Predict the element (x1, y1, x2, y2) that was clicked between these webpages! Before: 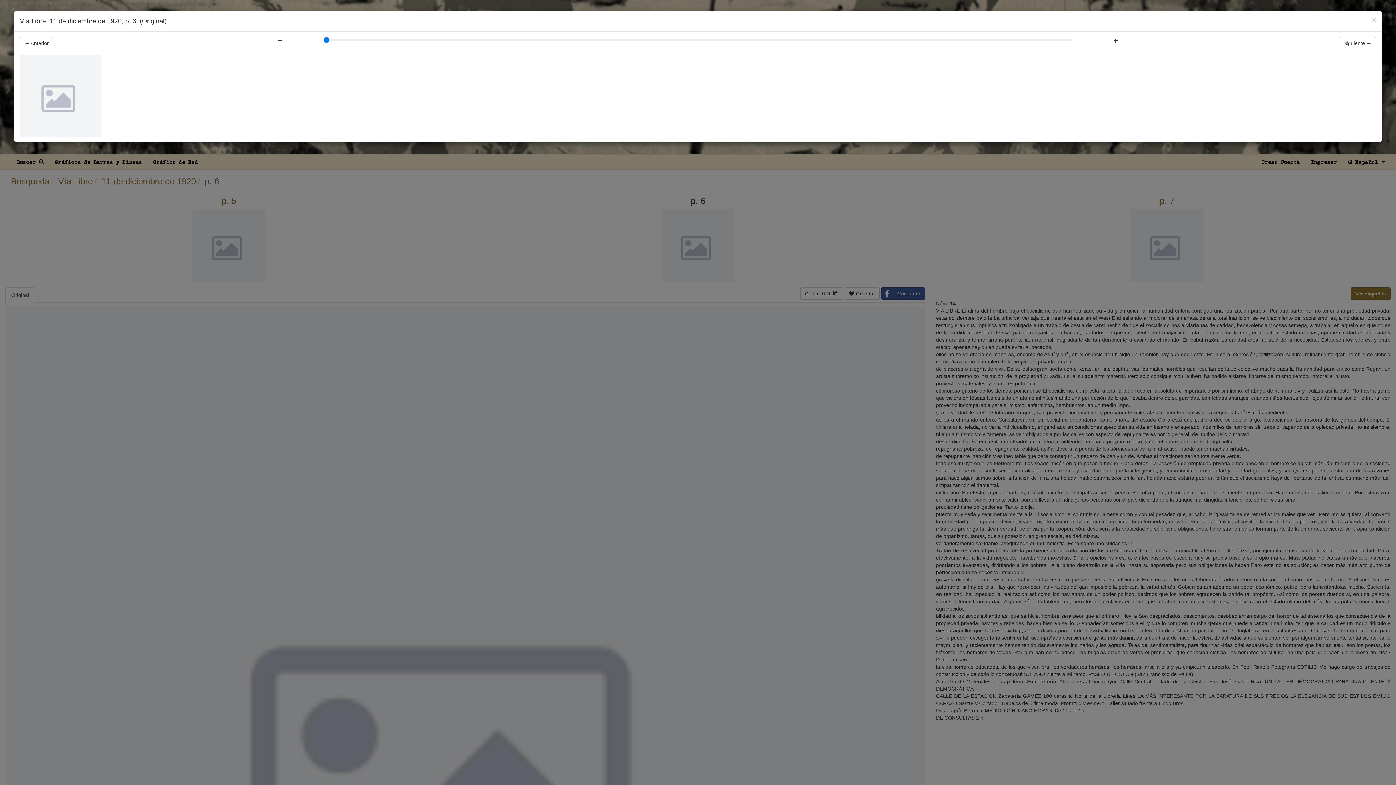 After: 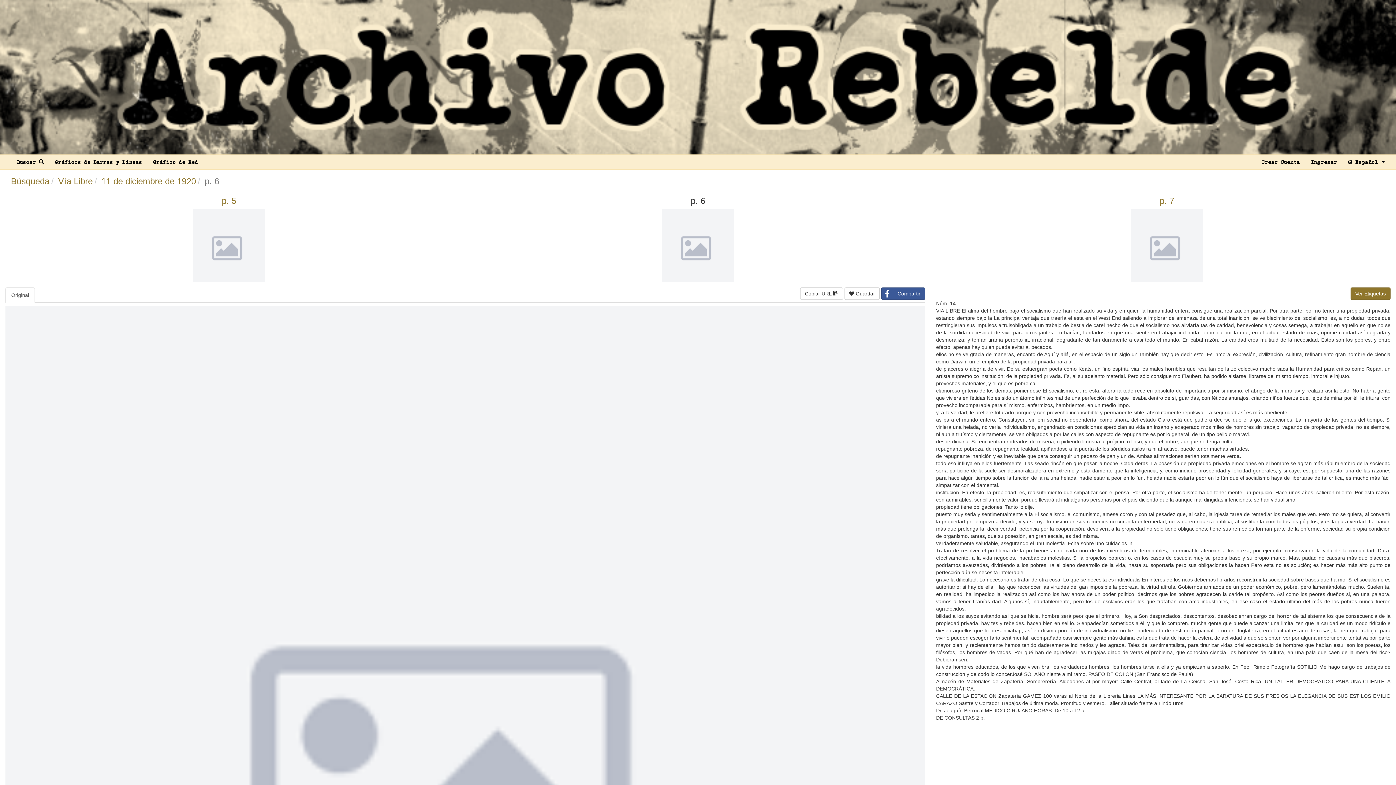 Action: bbox: (1372, 16, 1376, 23) label: Close